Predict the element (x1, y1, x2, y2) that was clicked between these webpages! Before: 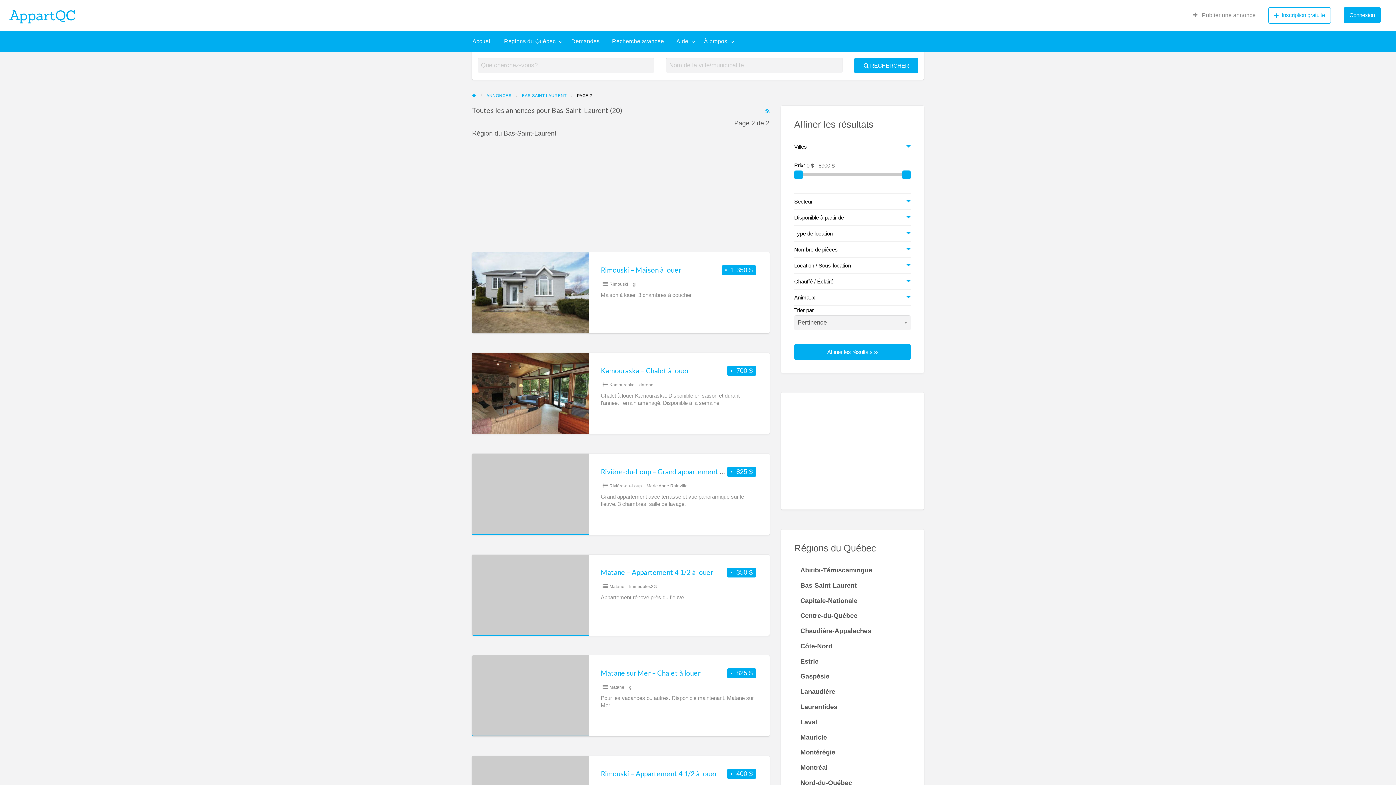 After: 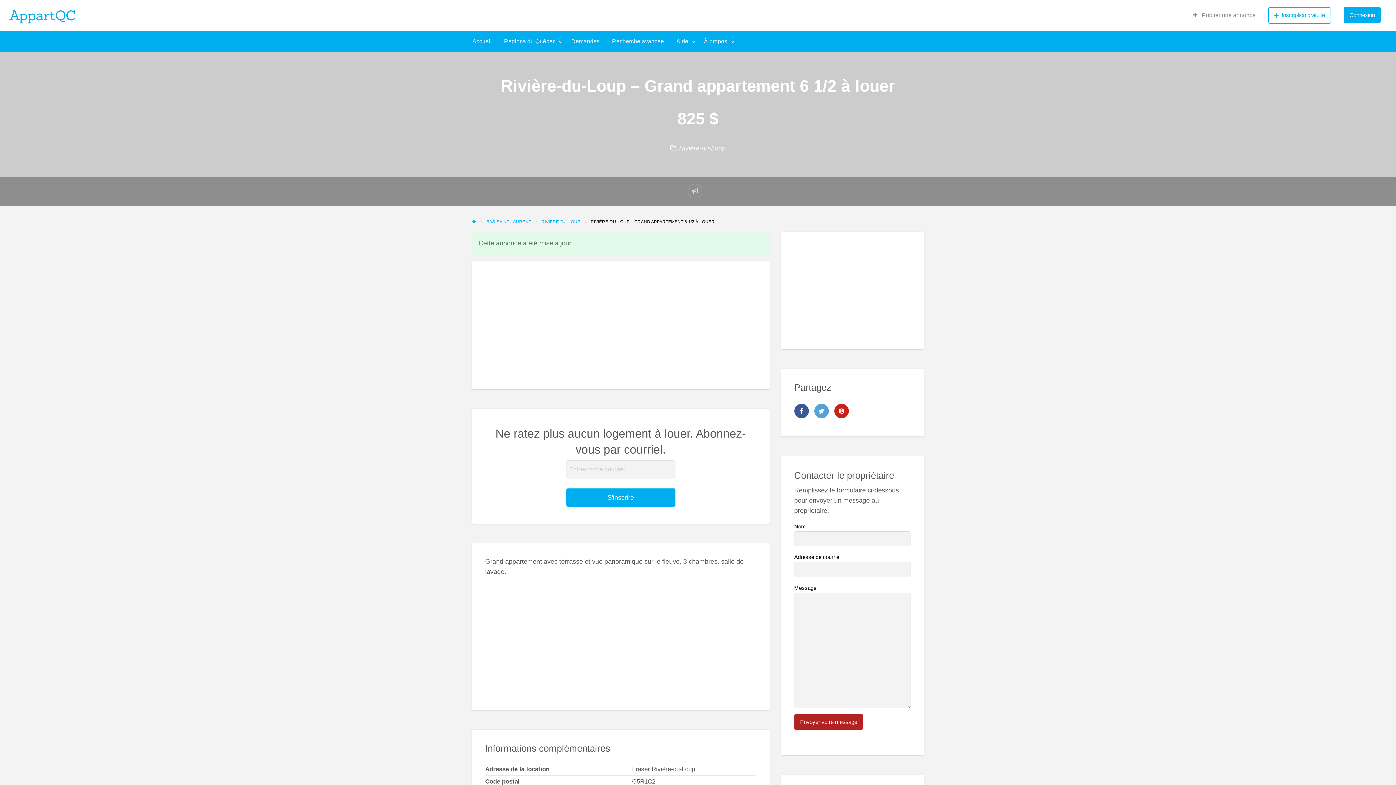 Action: label: Rivière-du-Loup – Grand appartement 6 1/2 à louer bbox: (600, 467, 758, 475)